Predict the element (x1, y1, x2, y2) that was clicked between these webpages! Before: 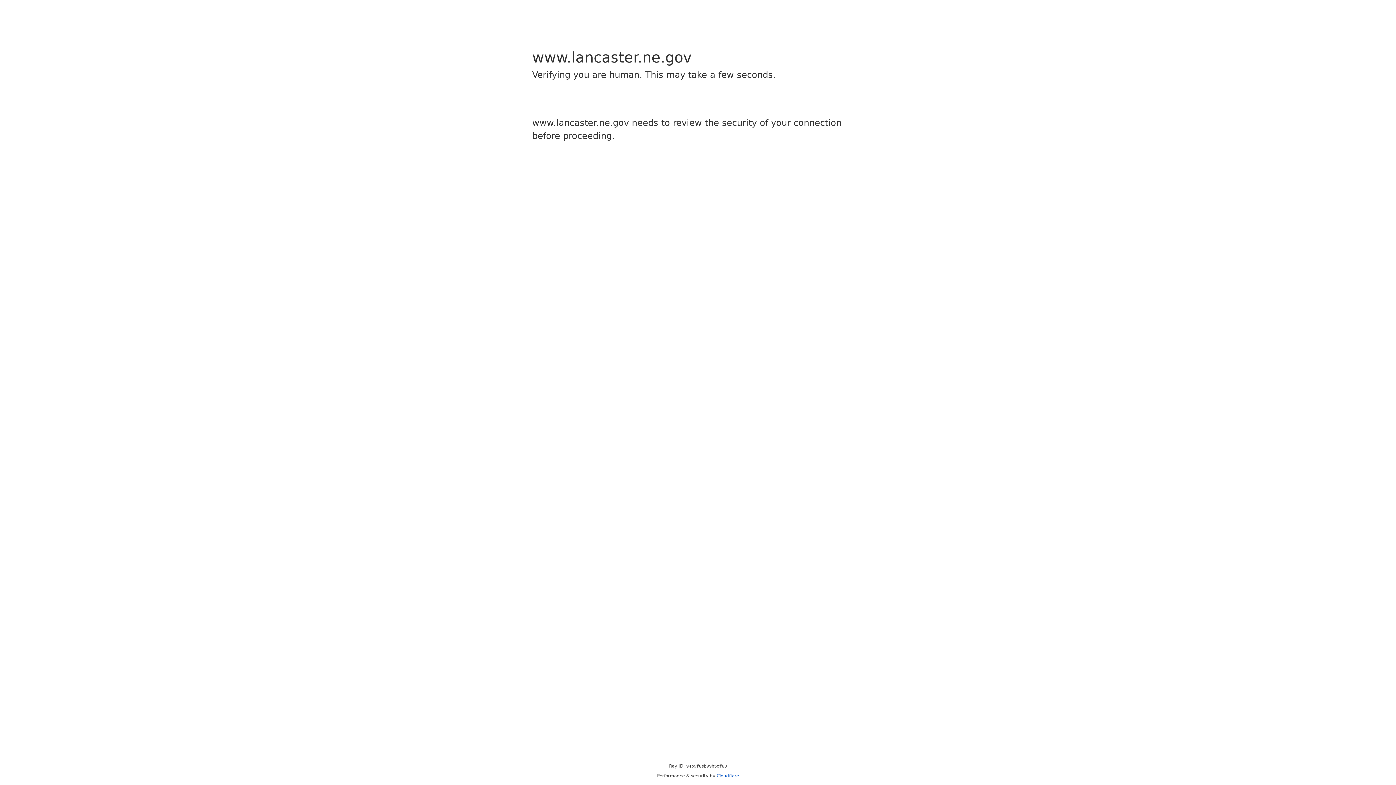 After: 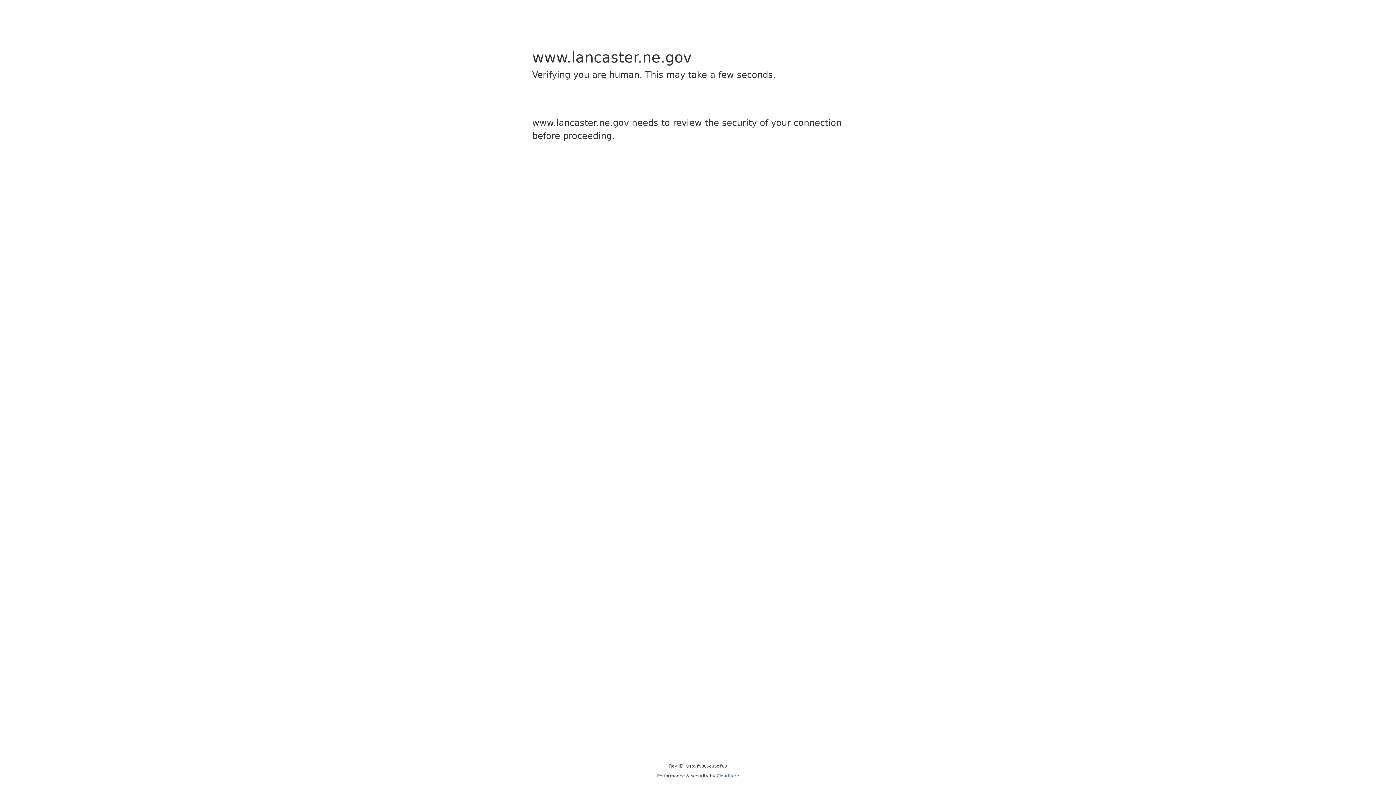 Action: bbox: (716, 773, 739, 778) label: Cloudflare